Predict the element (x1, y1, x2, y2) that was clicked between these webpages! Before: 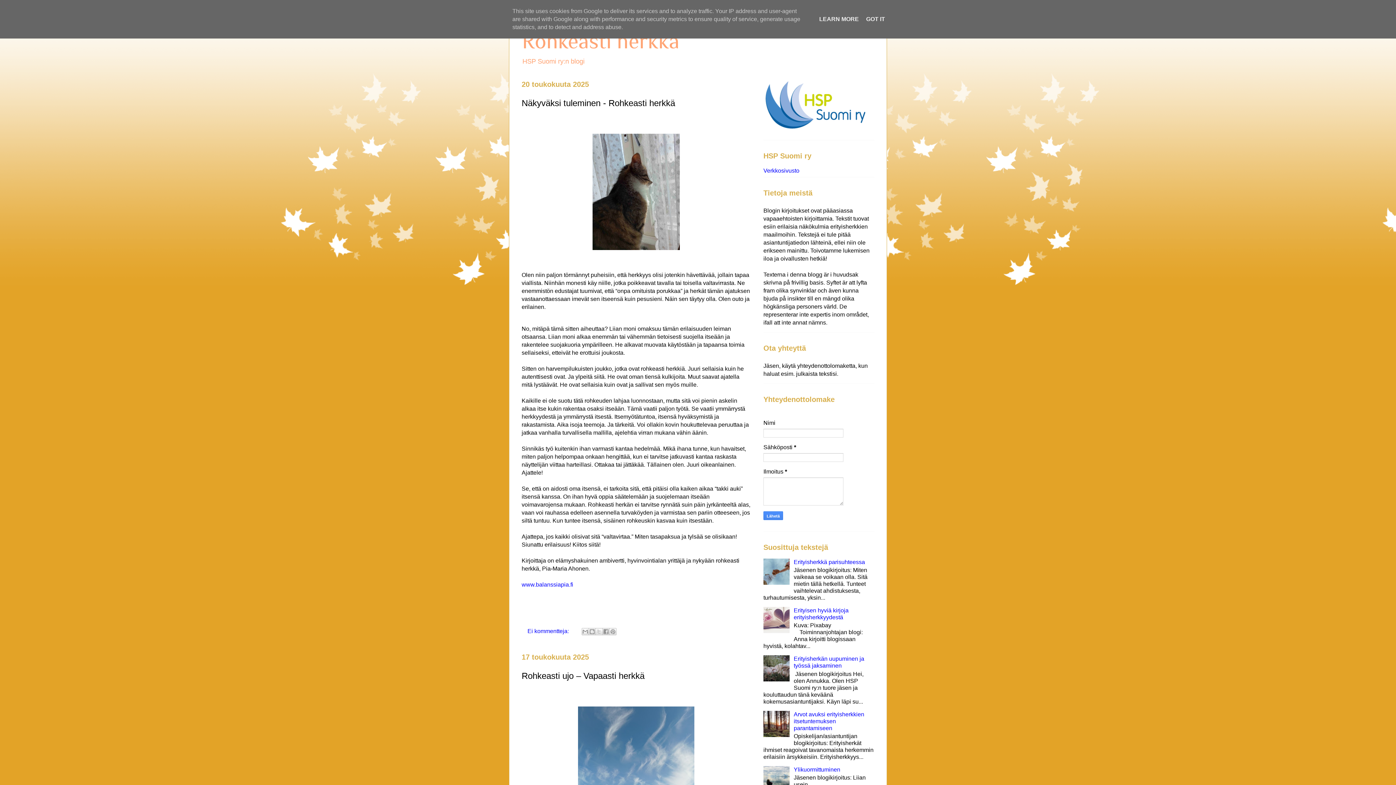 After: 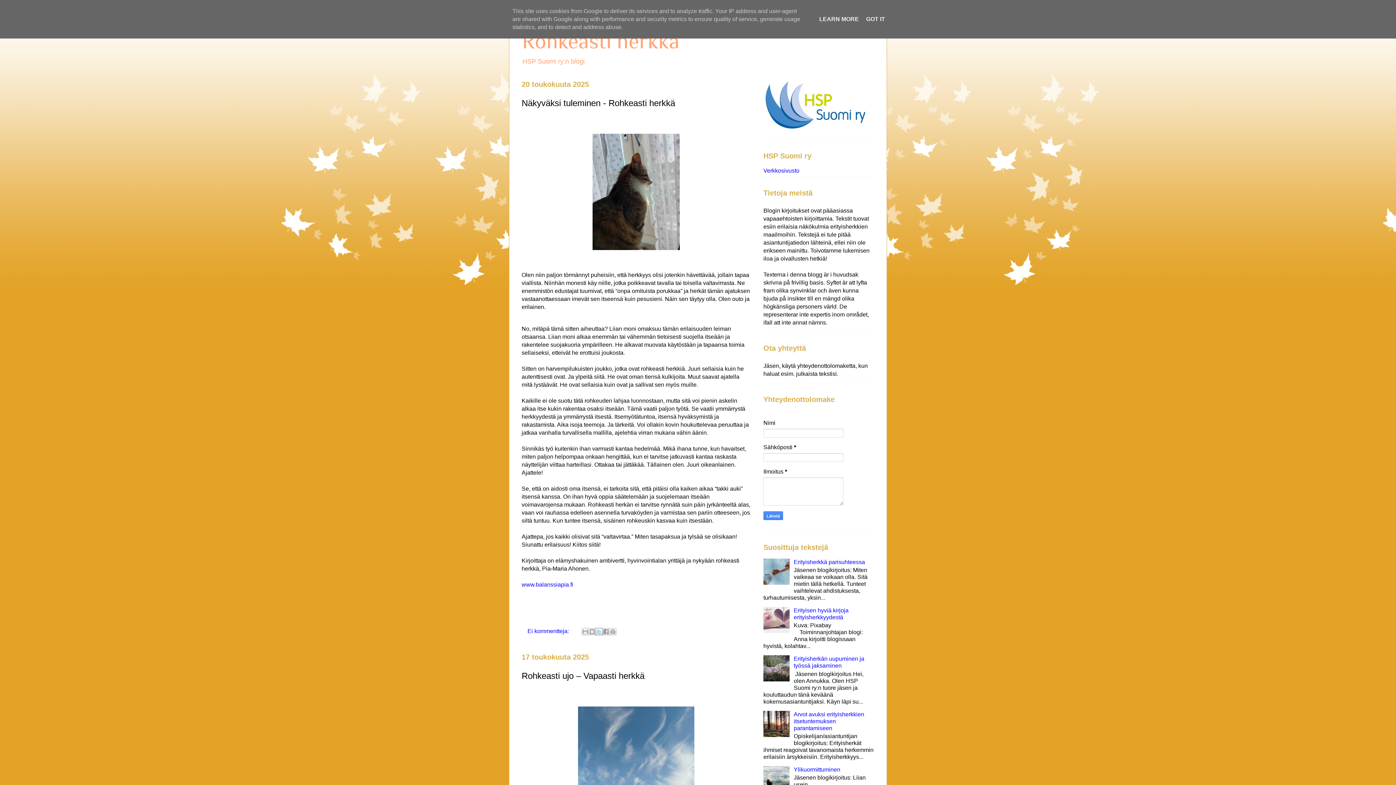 Action: label: Jaa X:ssä bbox: (595, 628, 602, 635)